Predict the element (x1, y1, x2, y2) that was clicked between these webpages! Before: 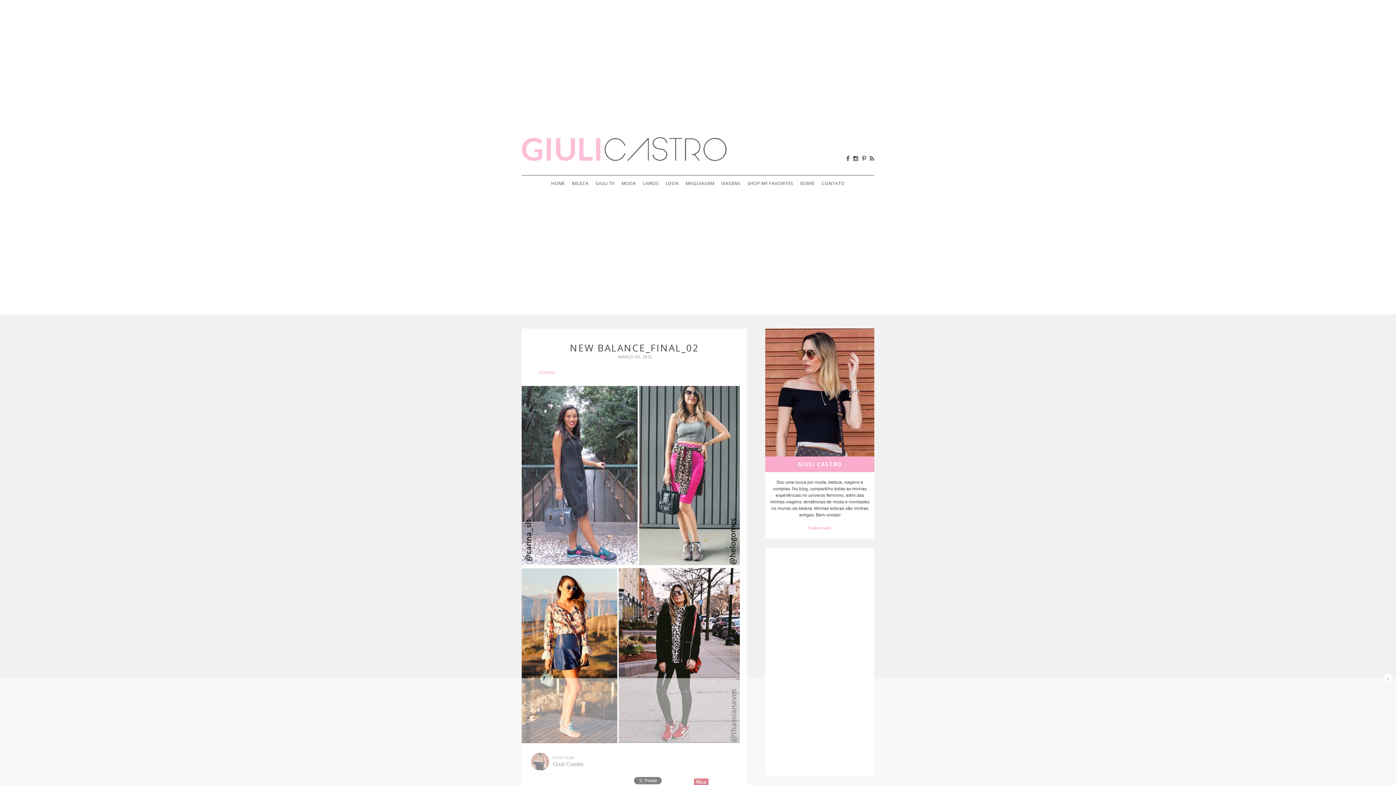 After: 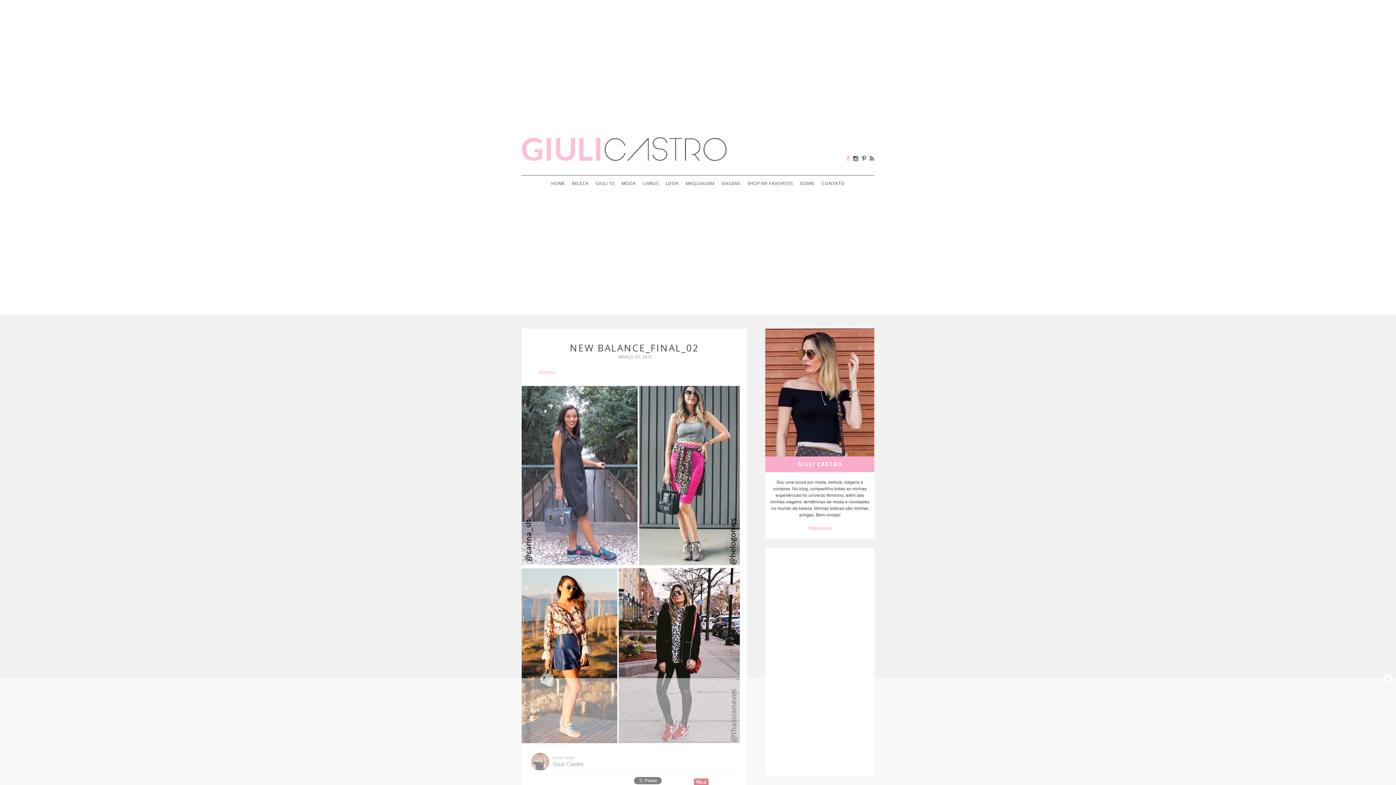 Action: bbox: (846, 154, 849, 162) label: facebook